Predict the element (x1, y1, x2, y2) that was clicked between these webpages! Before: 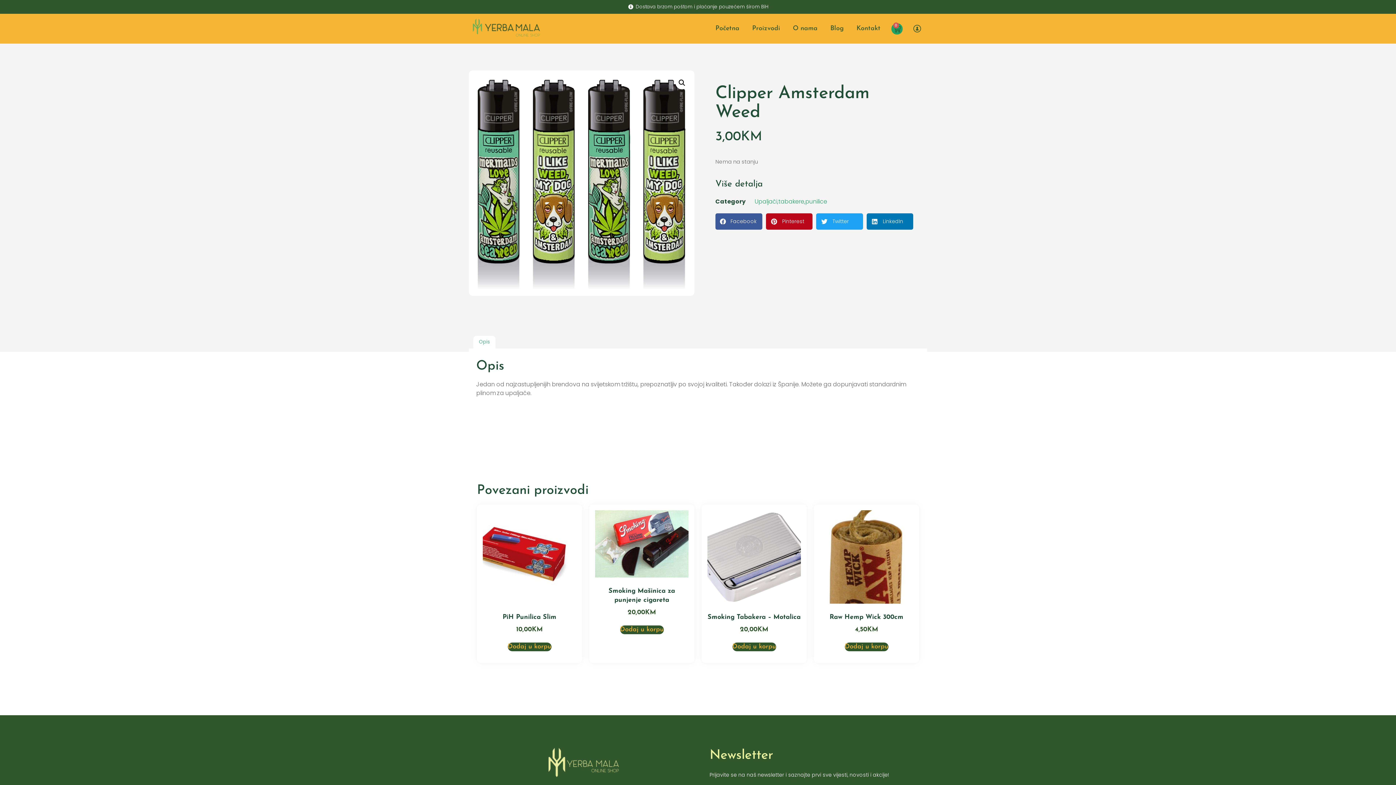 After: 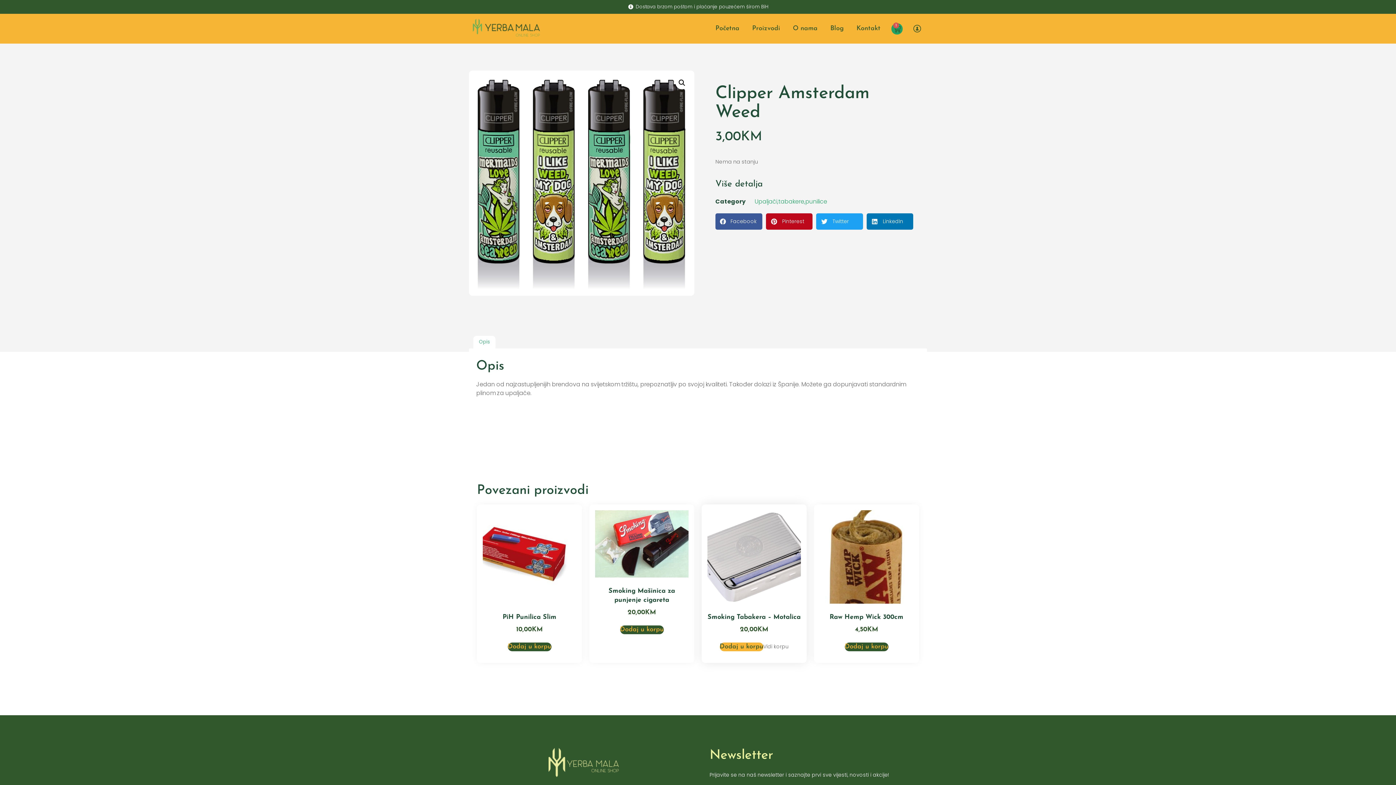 Action: bbox: (732, 642, 776, 651) label: Add to cart: “Smoking Tabakera - Motalica”